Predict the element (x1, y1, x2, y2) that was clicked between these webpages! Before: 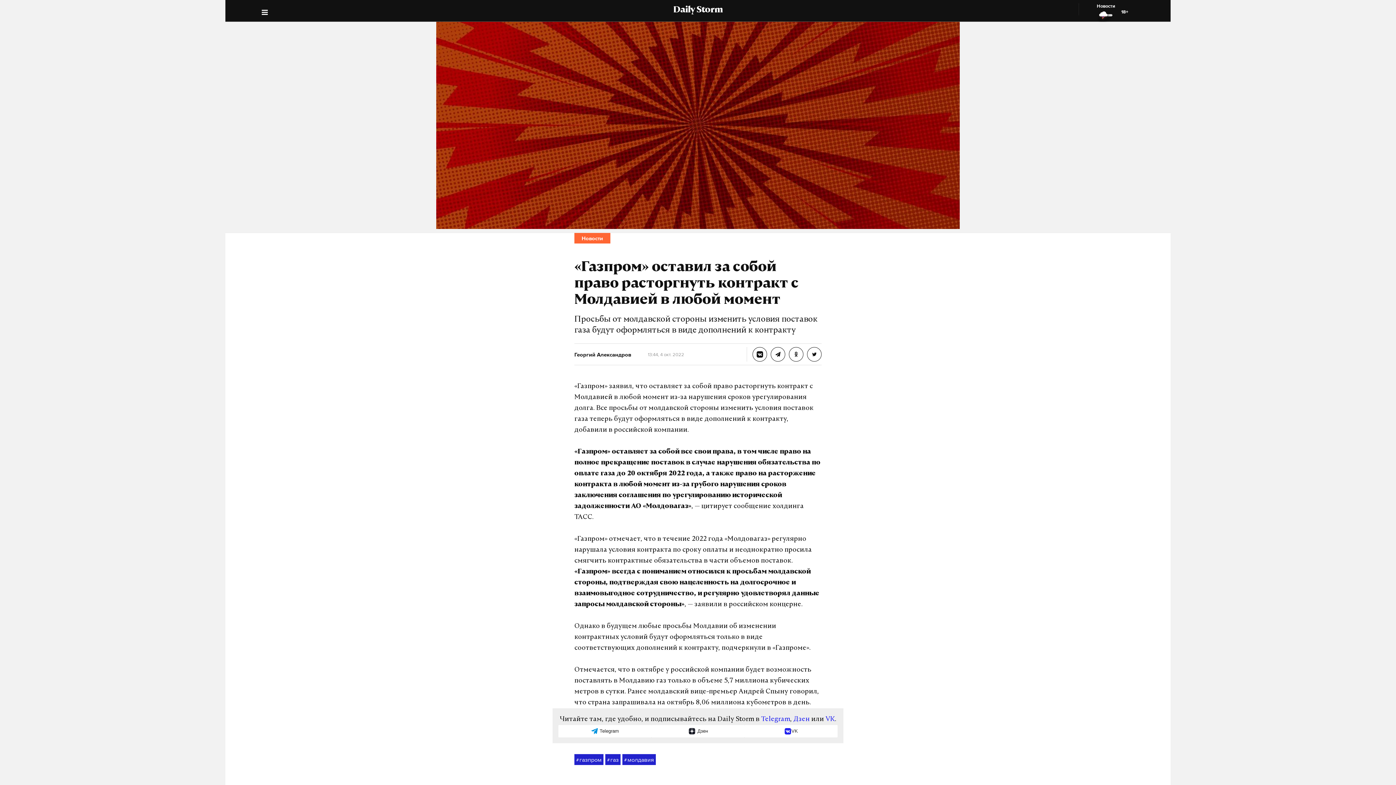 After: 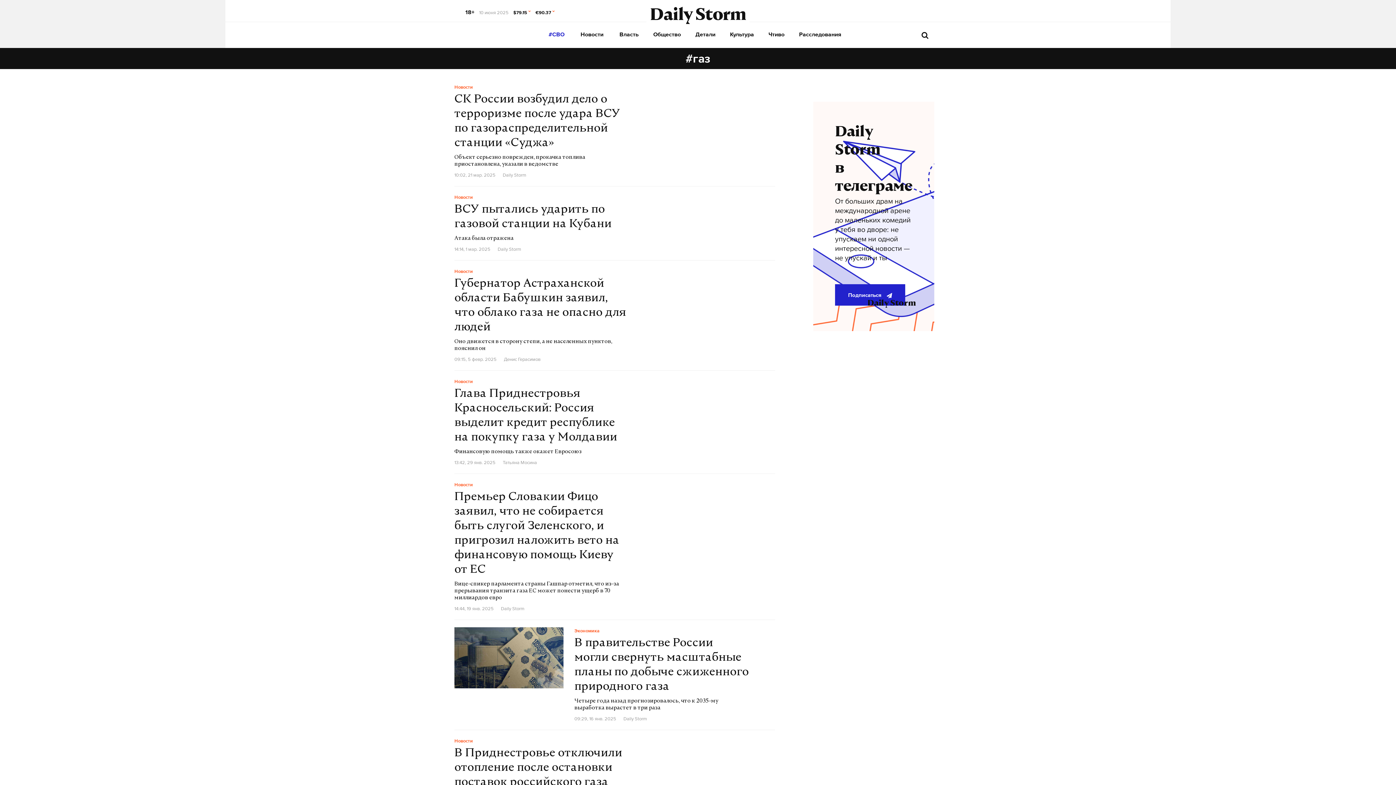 Action: label: #
газ bbox: (605, 754, 620, 765)